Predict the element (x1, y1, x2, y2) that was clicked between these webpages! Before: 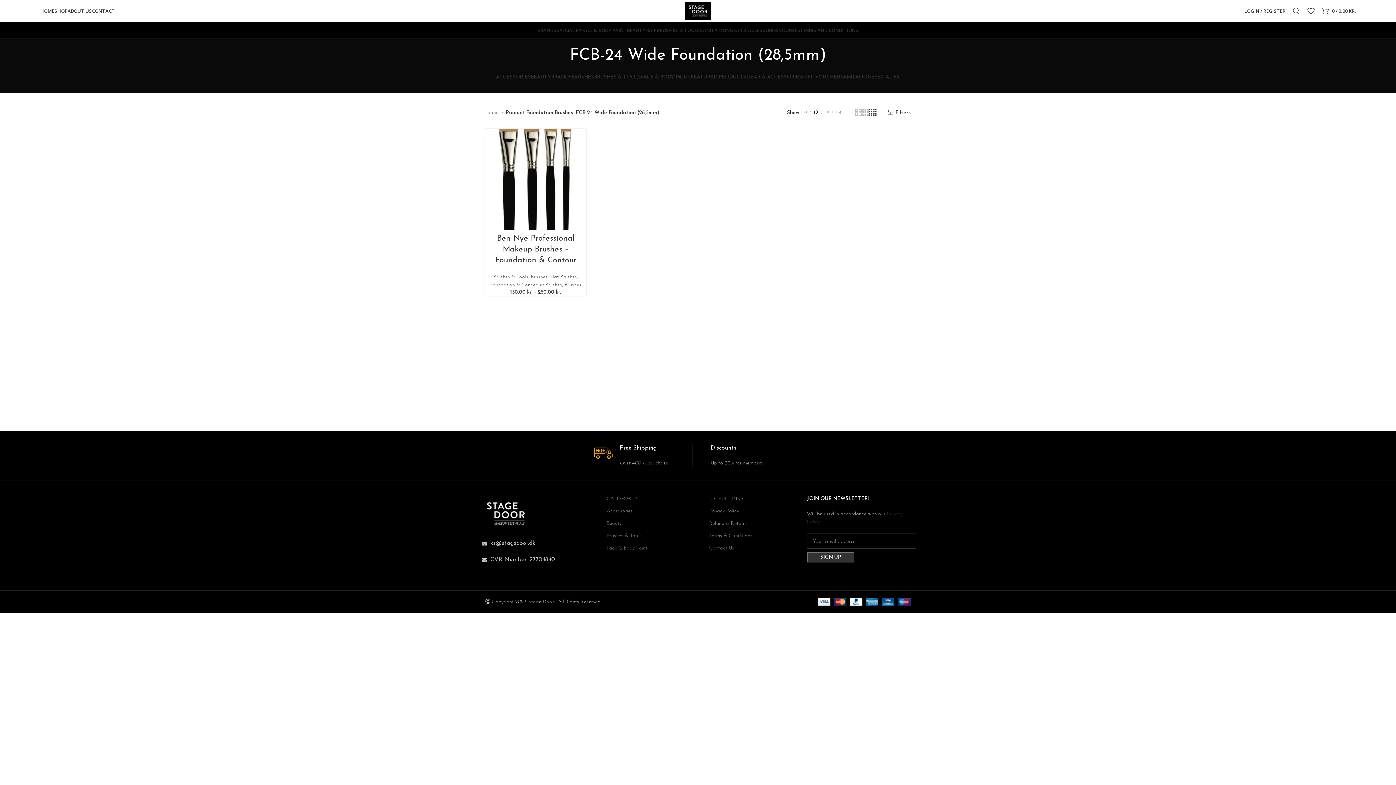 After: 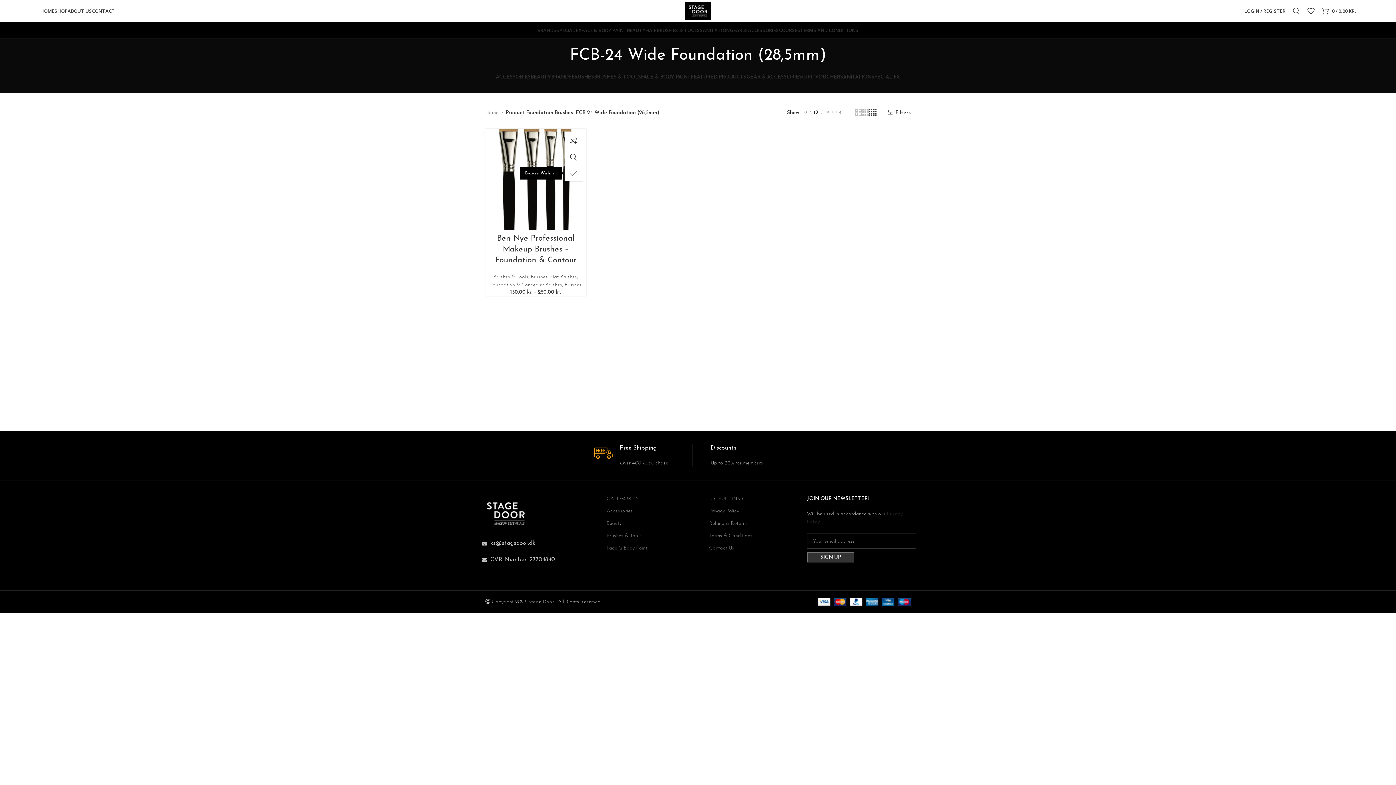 Action: bbox: (571, 165, 590, 181) label: Add to wishlist